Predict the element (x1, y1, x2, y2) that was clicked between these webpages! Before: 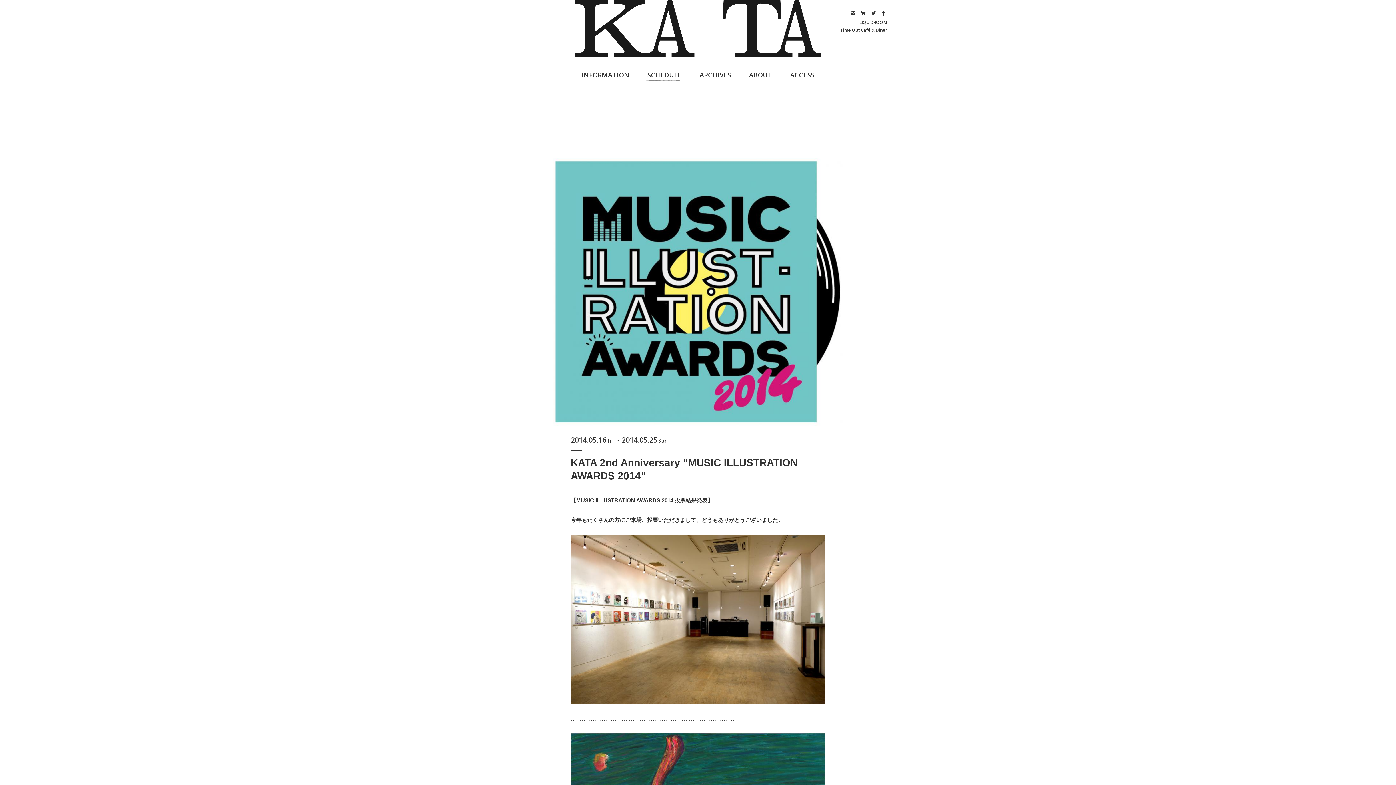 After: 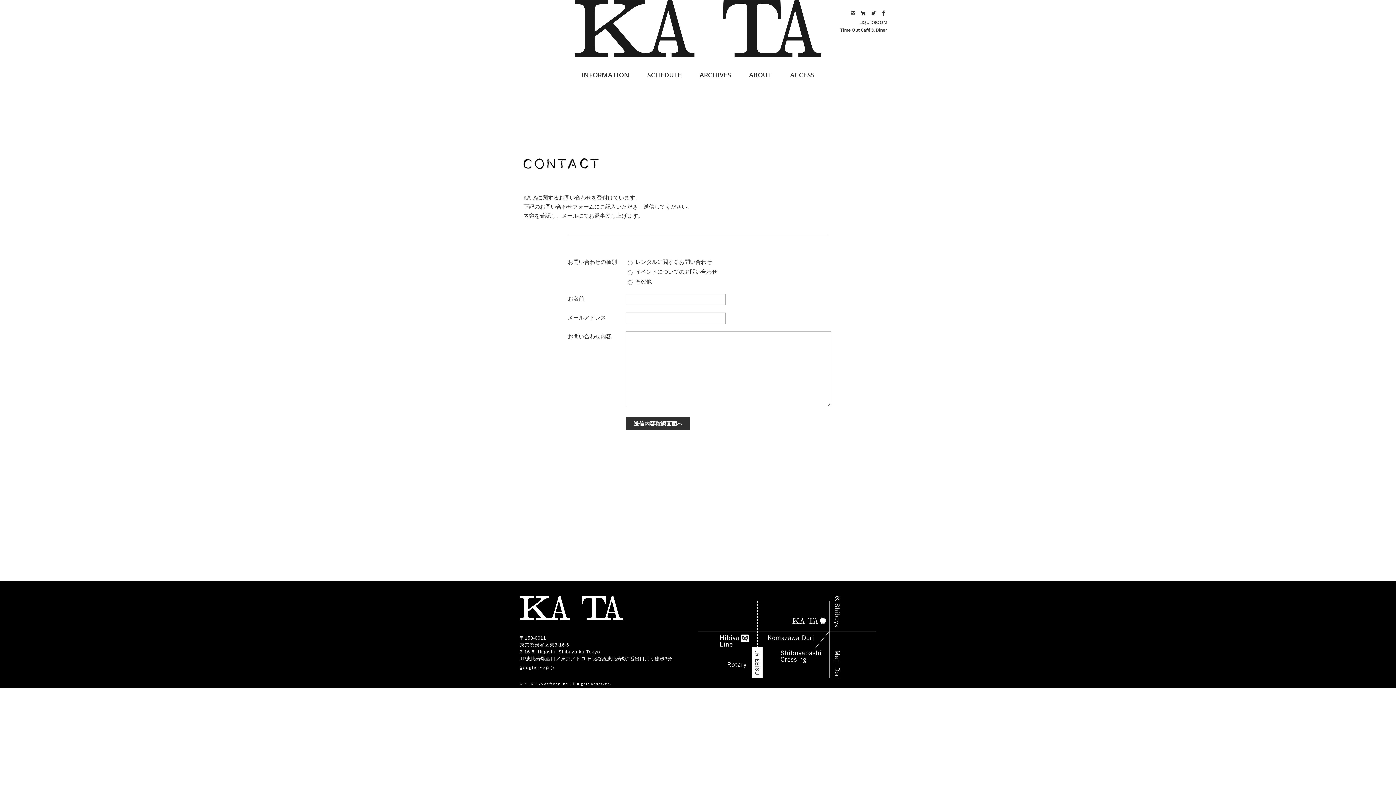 Action: bbox: (850, 9, 856, 16)